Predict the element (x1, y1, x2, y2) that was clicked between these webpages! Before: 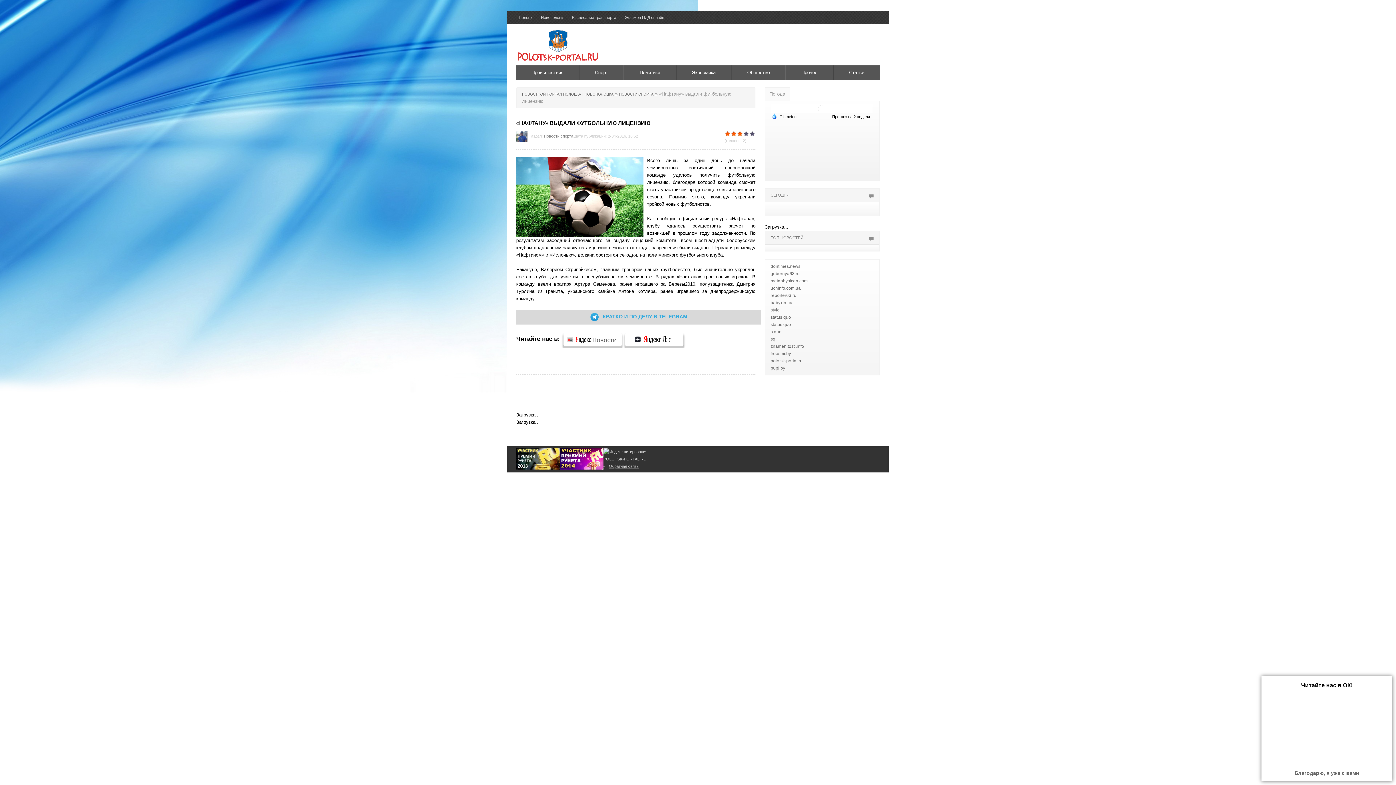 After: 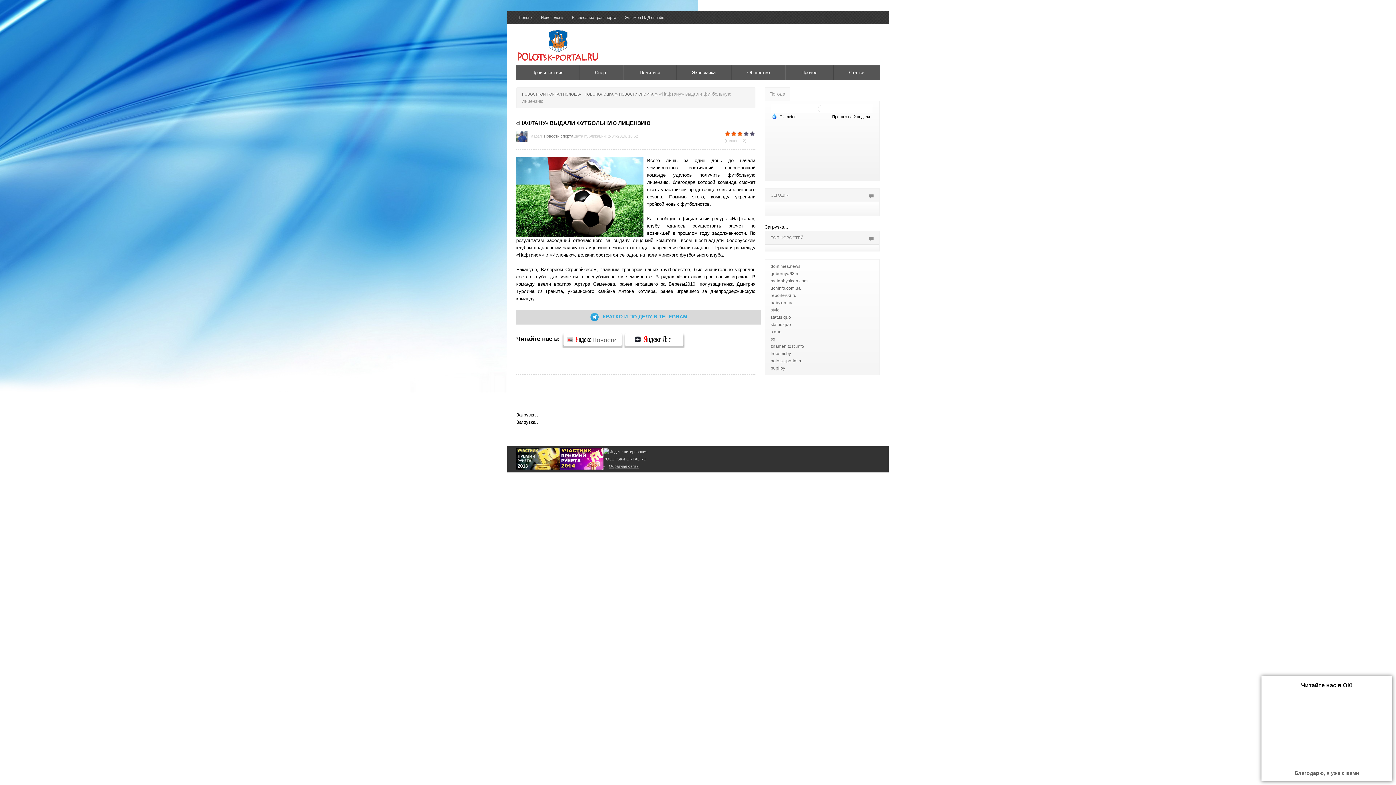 Action: bbox: (765, 87, 790, 101) label: Погода